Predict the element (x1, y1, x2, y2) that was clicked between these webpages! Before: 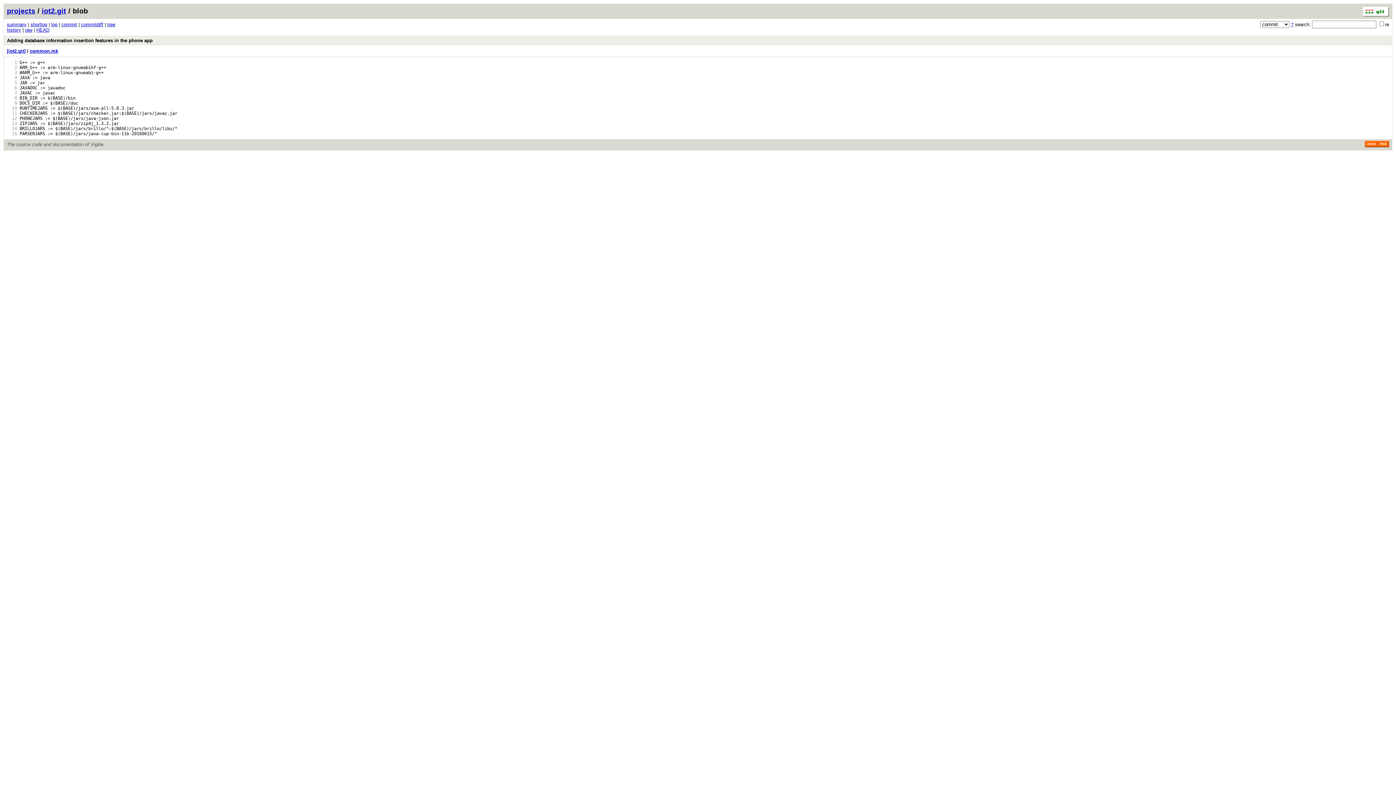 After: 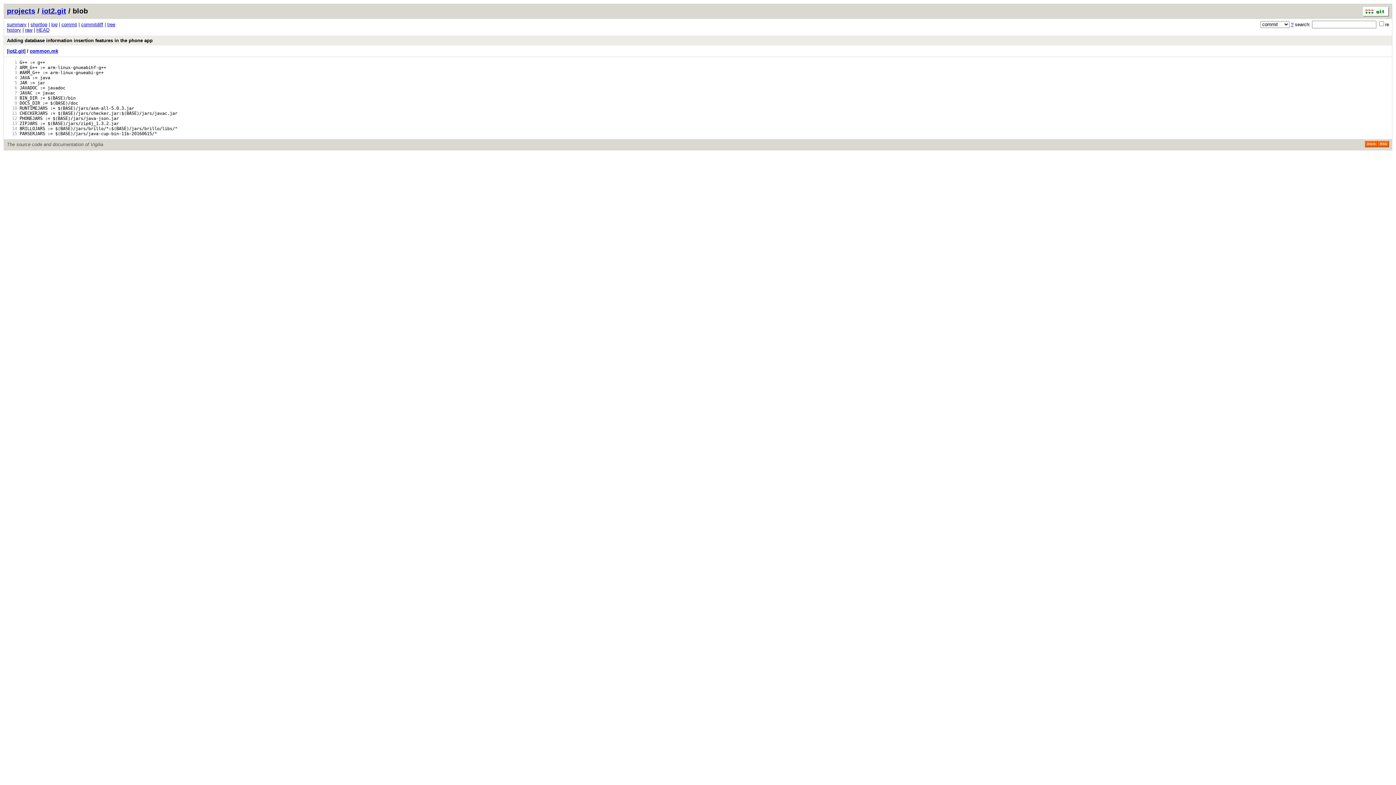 Action: label:    7 bbox: (6, 90, 17, 95)